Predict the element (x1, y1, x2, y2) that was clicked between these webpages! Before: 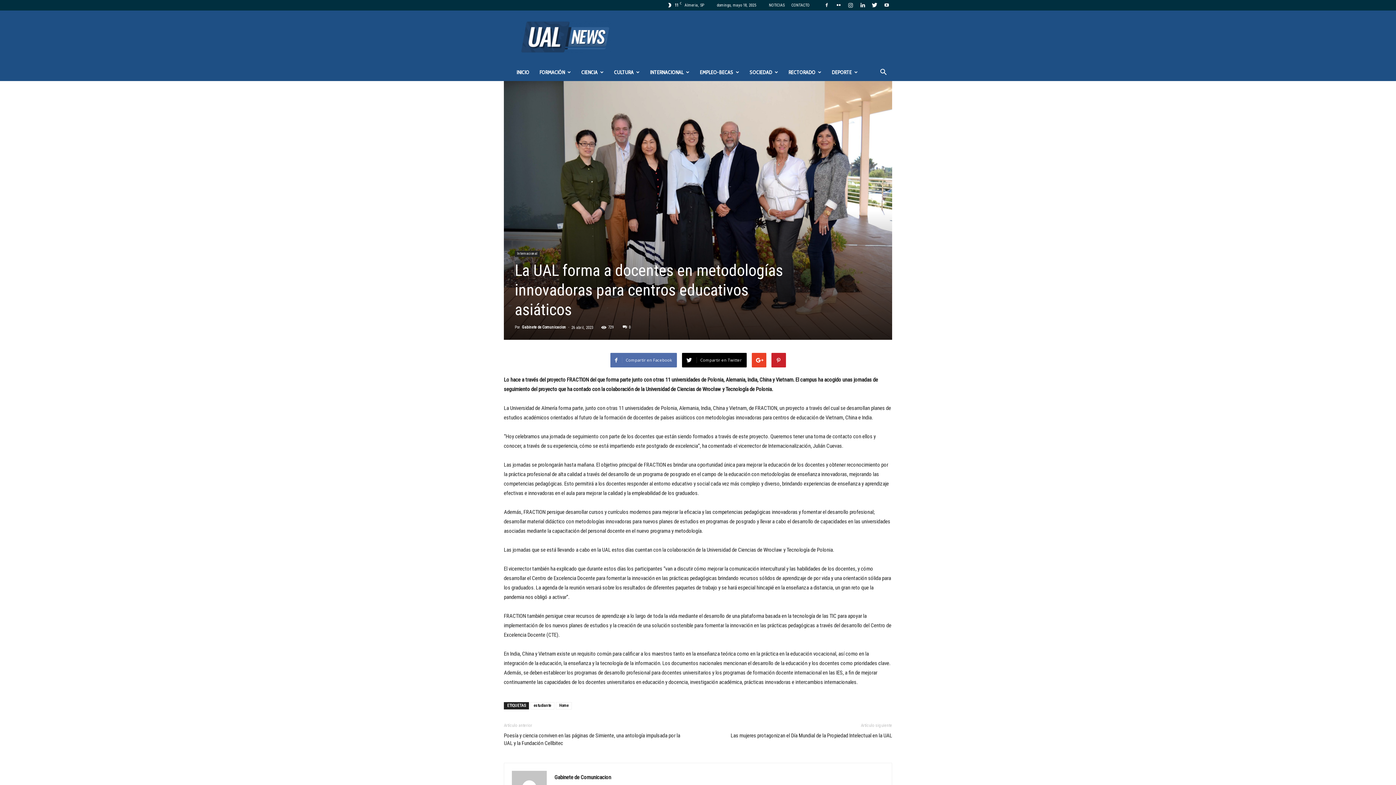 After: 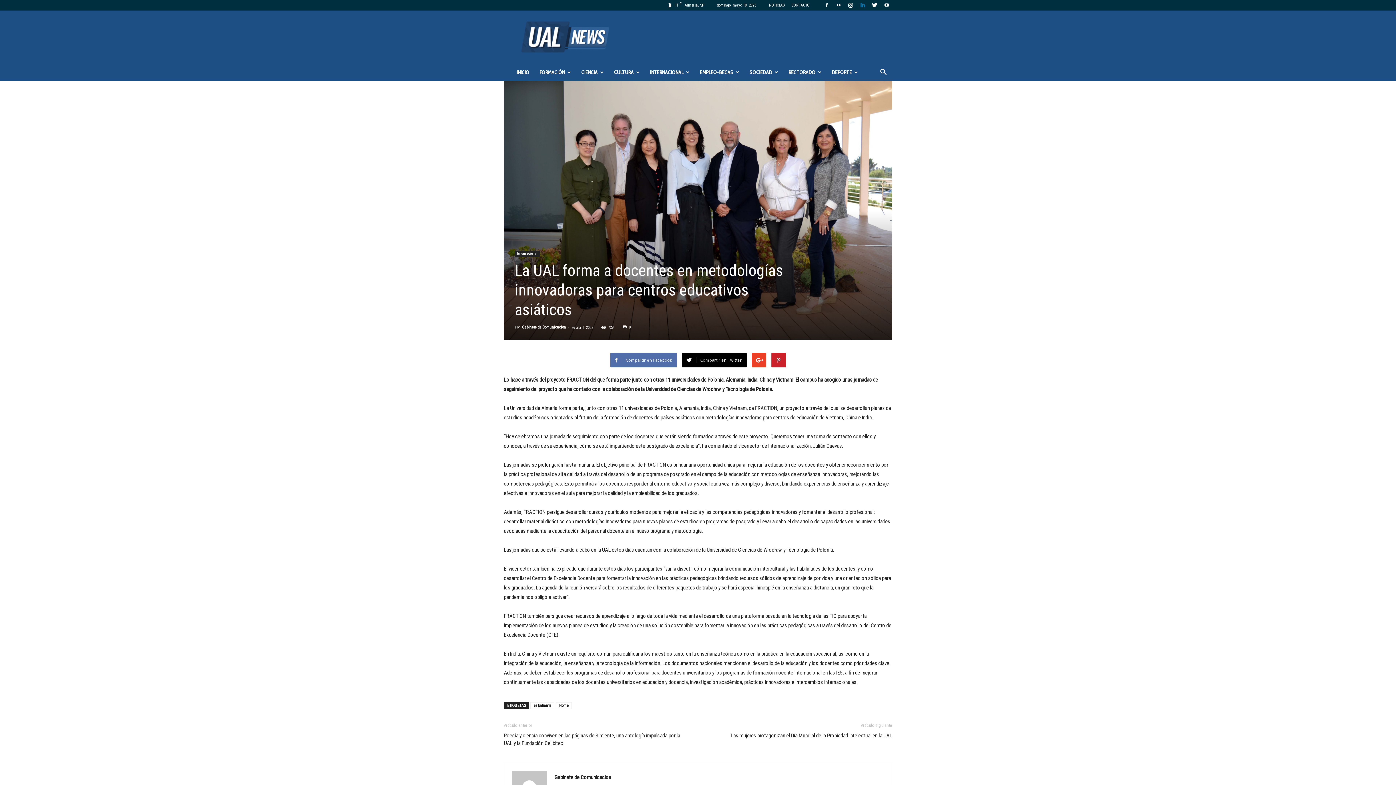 Action: bbox: (857, 0, 868, 10)